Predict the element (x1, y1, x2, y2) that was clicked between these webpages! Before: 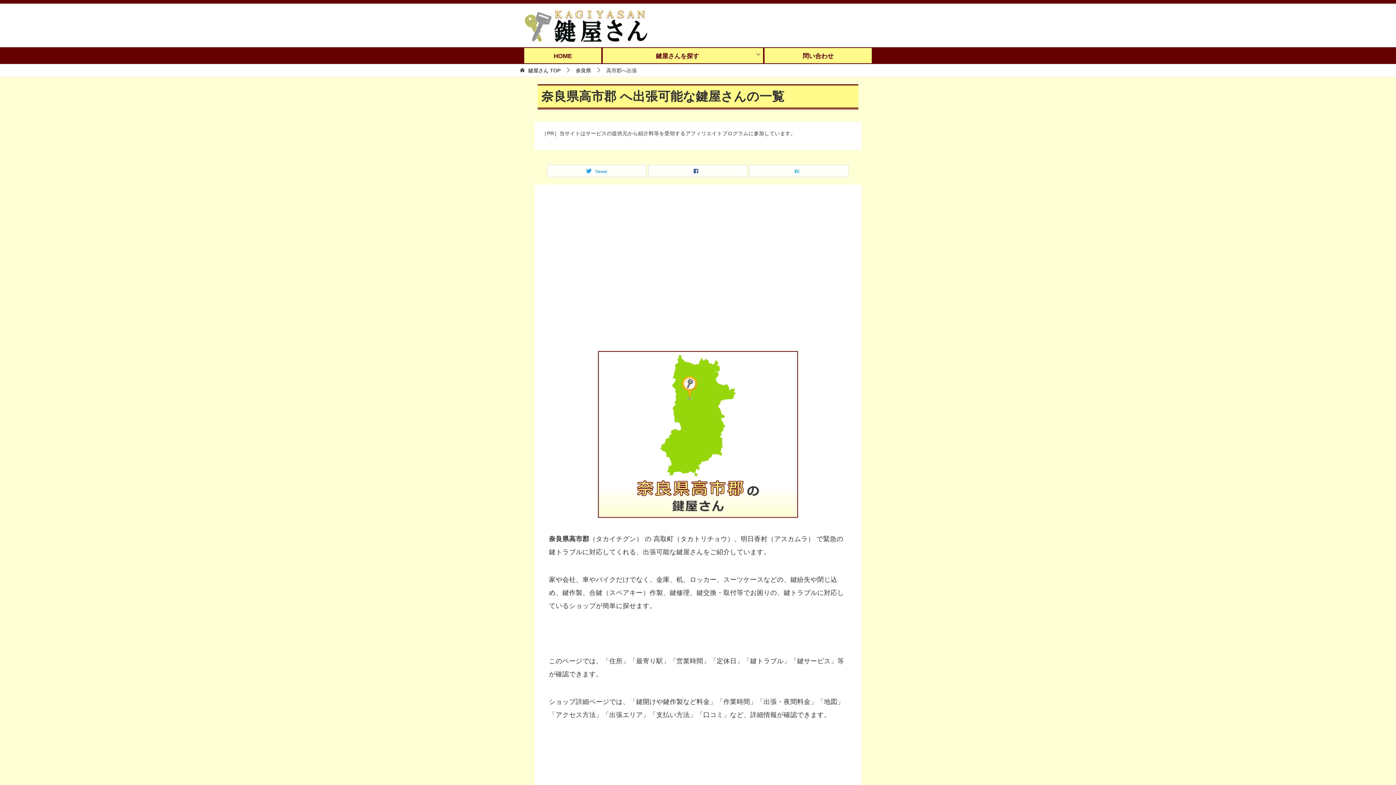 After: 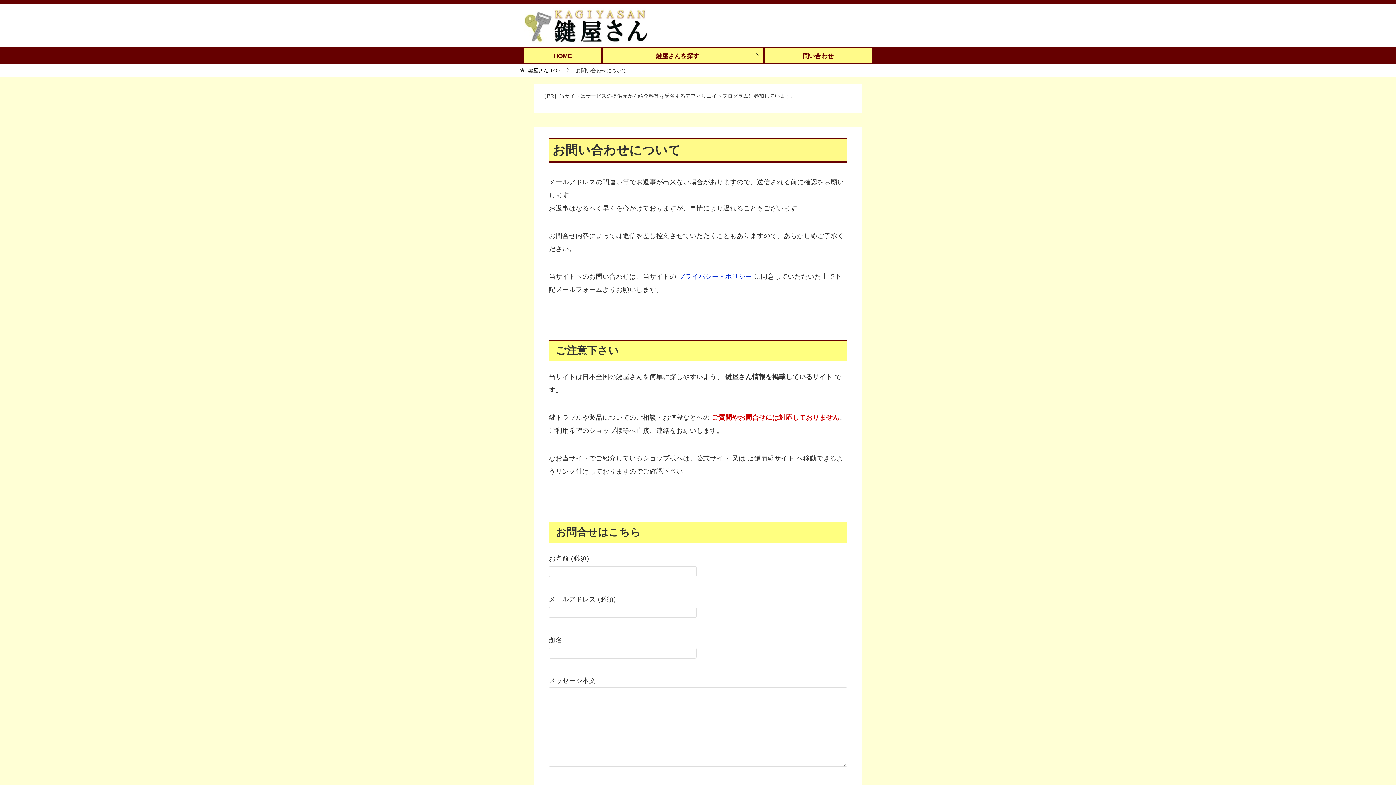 Action: label: 問い合わせ bbox: (764, 47, 872, 64)